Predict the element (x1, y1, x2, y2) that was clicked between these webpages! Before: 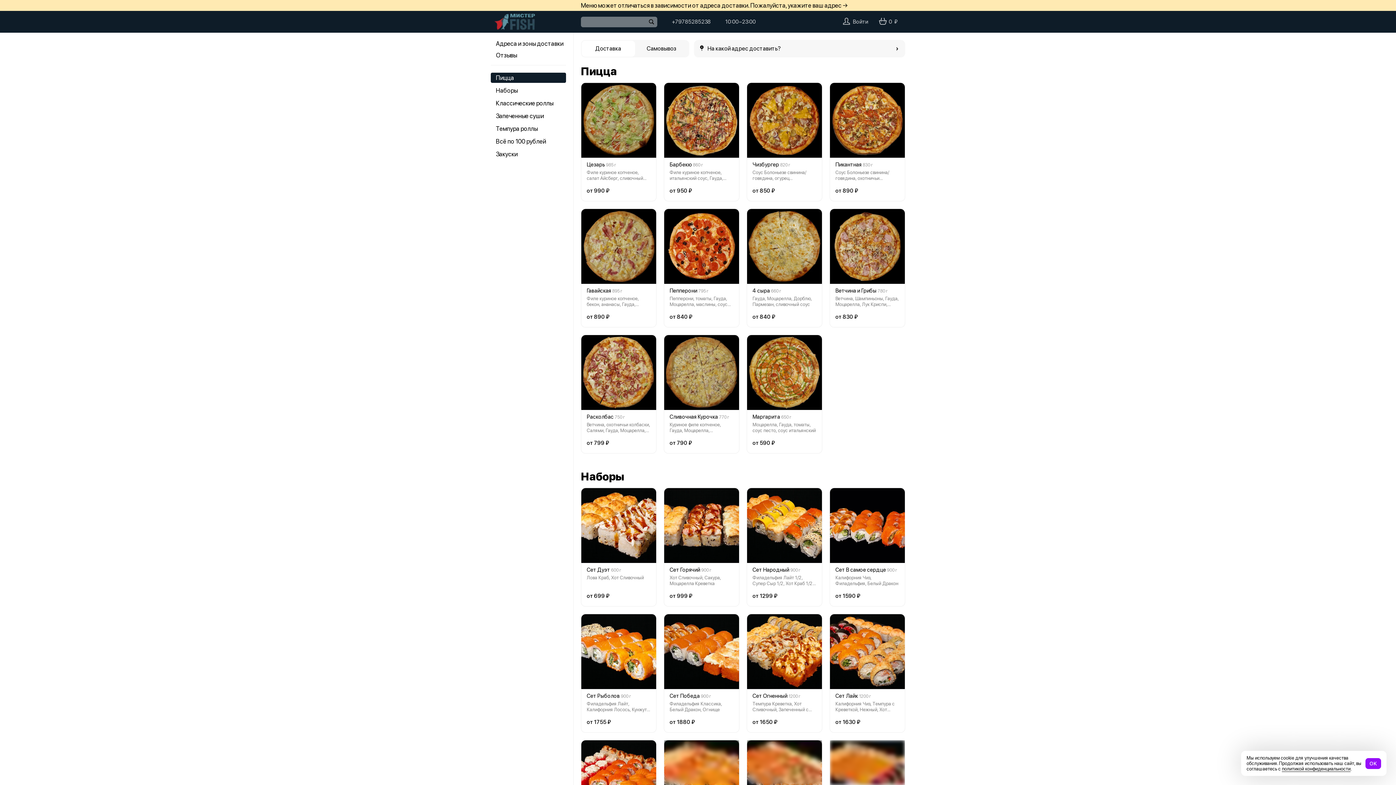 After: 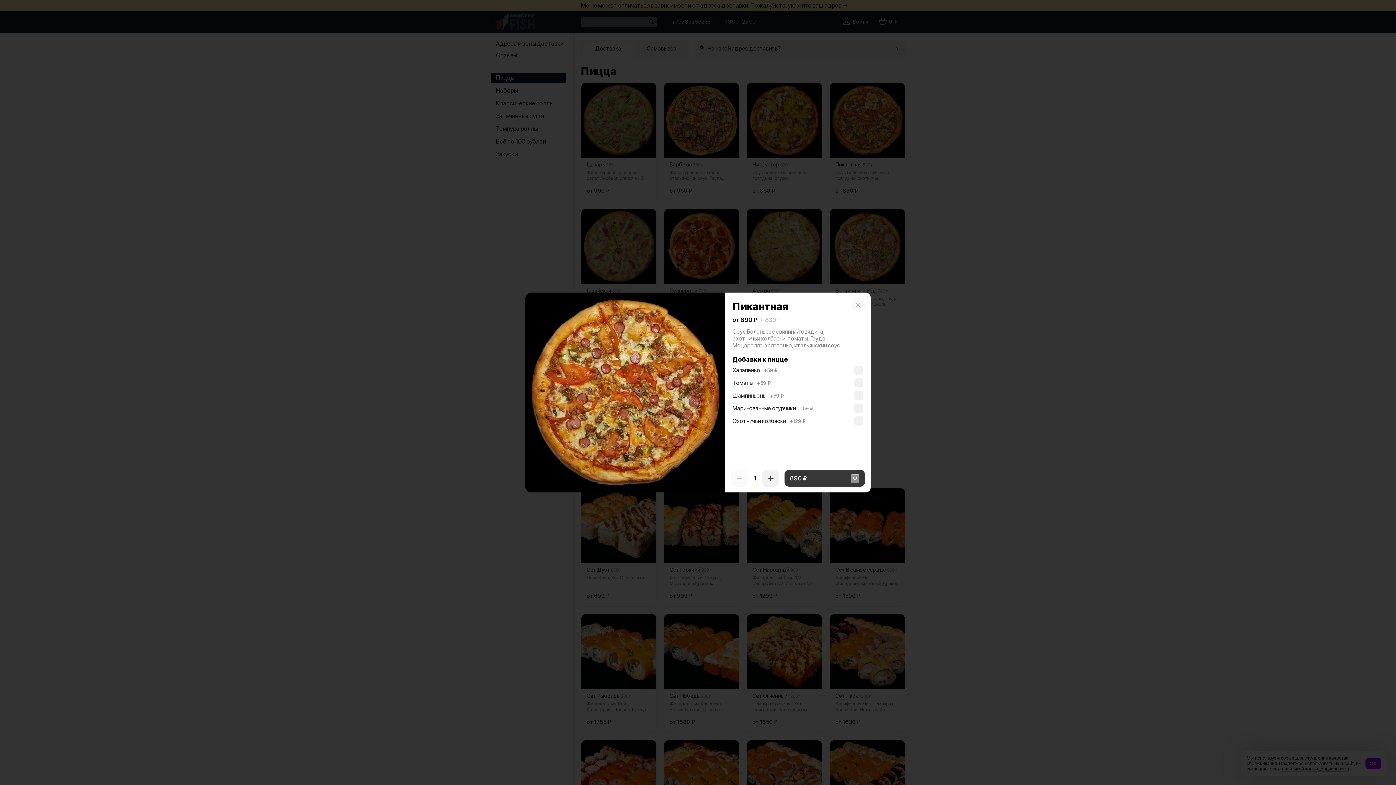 Action: label: Пикантная bbox: (835, 161, 861, 168)